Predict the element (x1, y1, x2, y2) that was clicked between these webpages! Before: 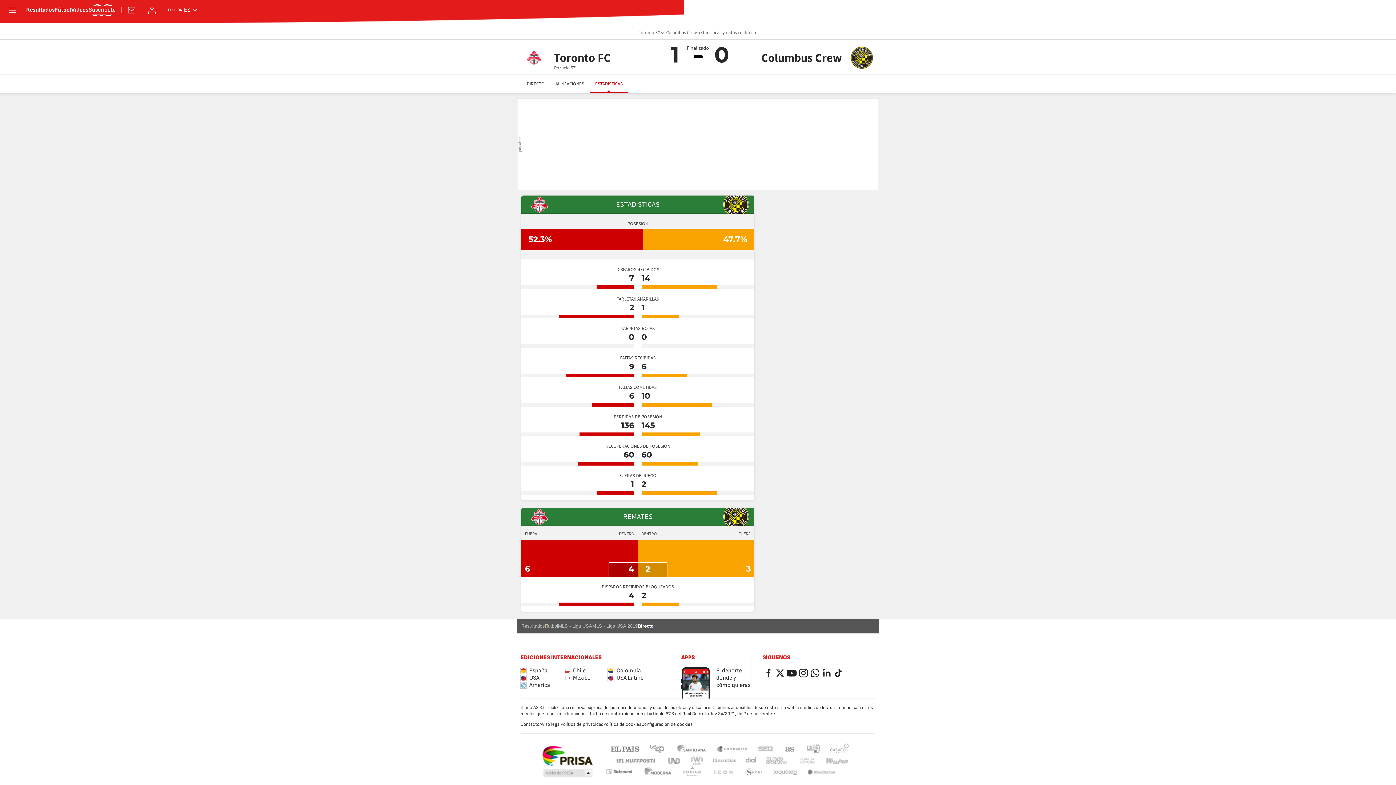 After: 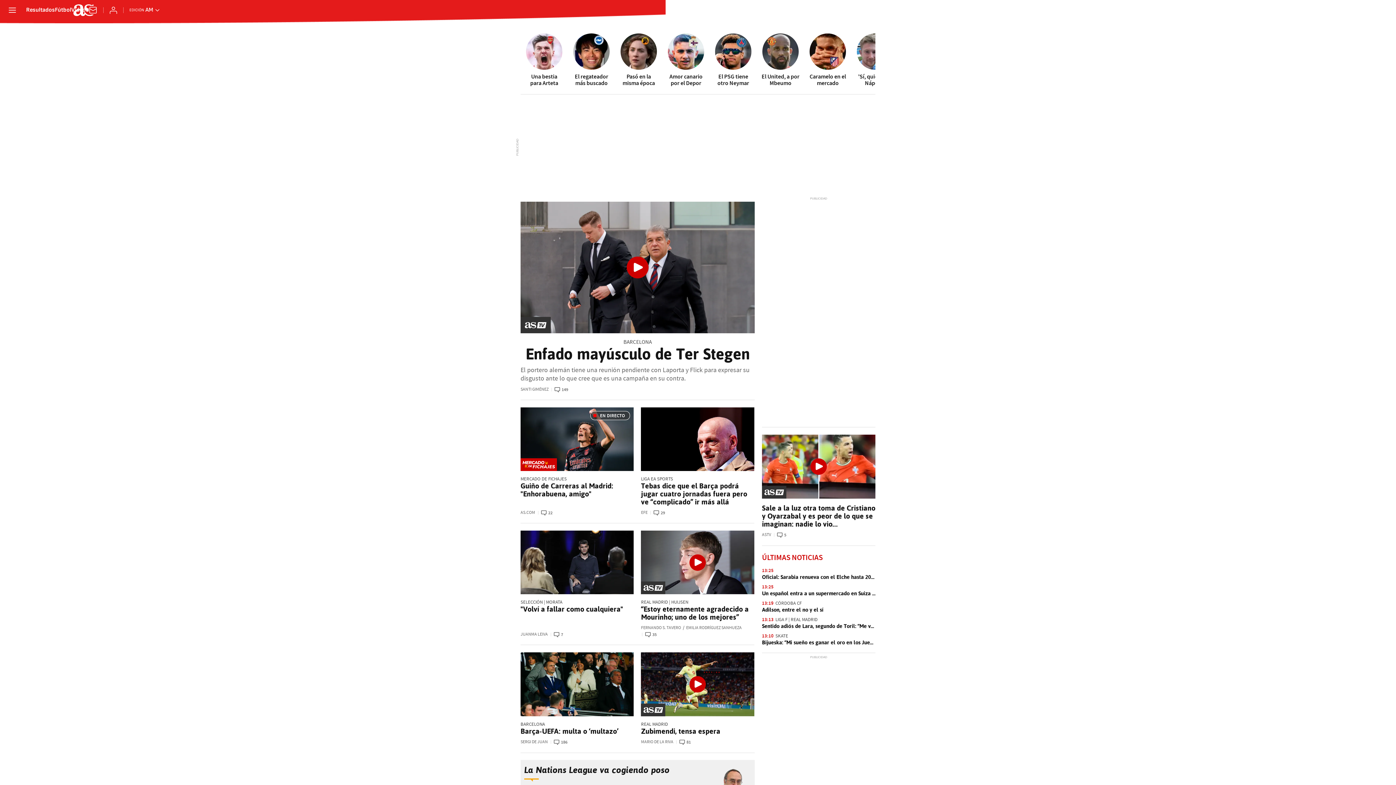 Action: label: América bbox: (520, 682, 564, 689)